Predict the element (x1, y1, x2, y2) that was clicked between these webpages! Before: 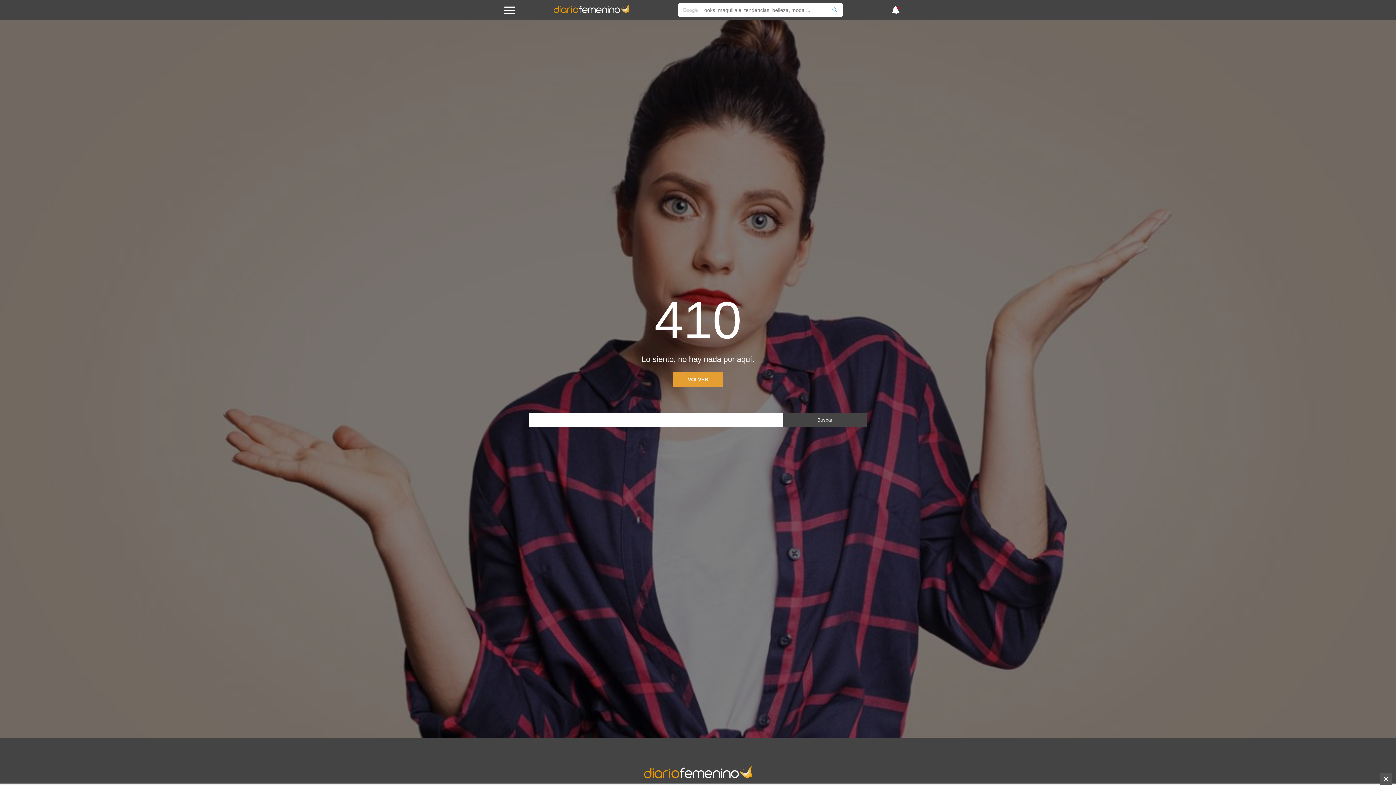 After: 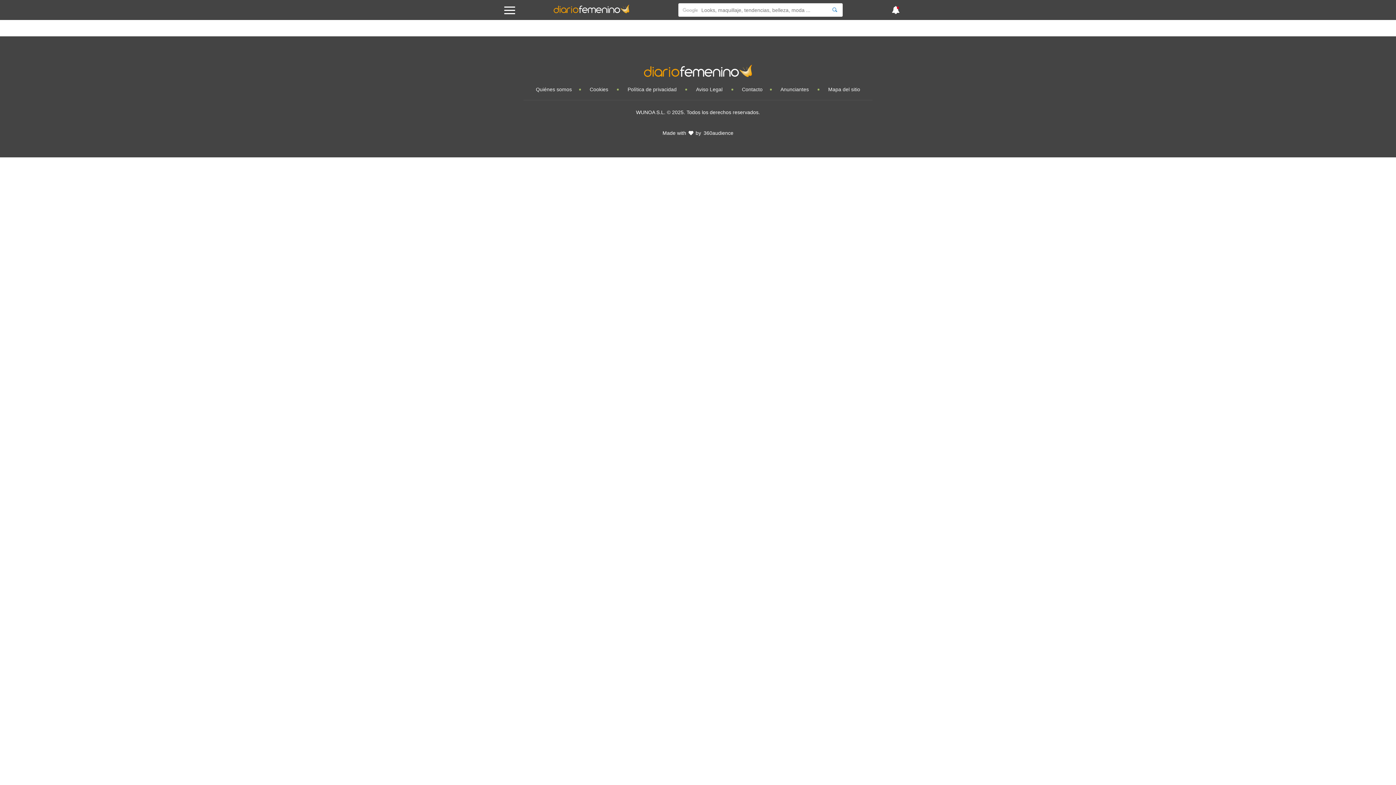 Action: label: Search bbox: (827, 3, 843, 16)